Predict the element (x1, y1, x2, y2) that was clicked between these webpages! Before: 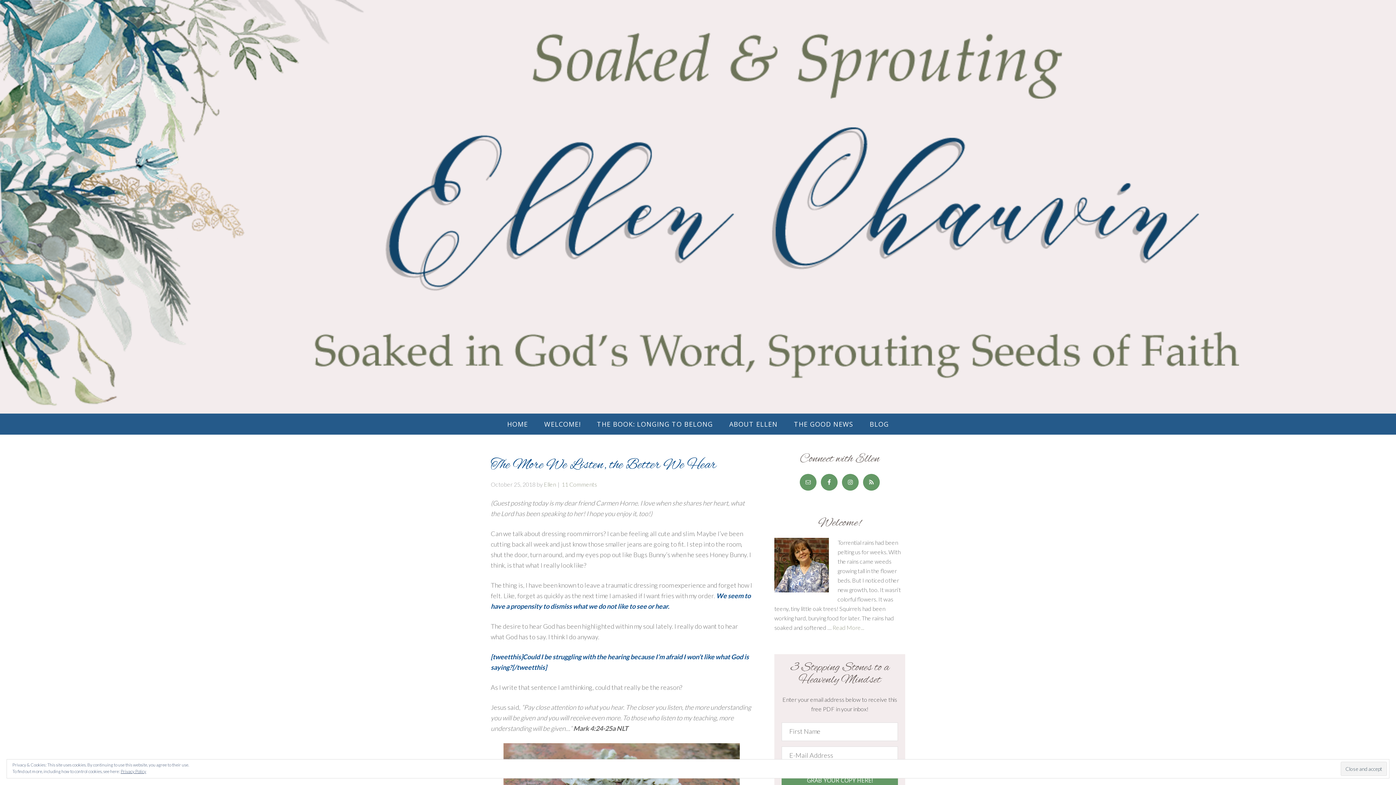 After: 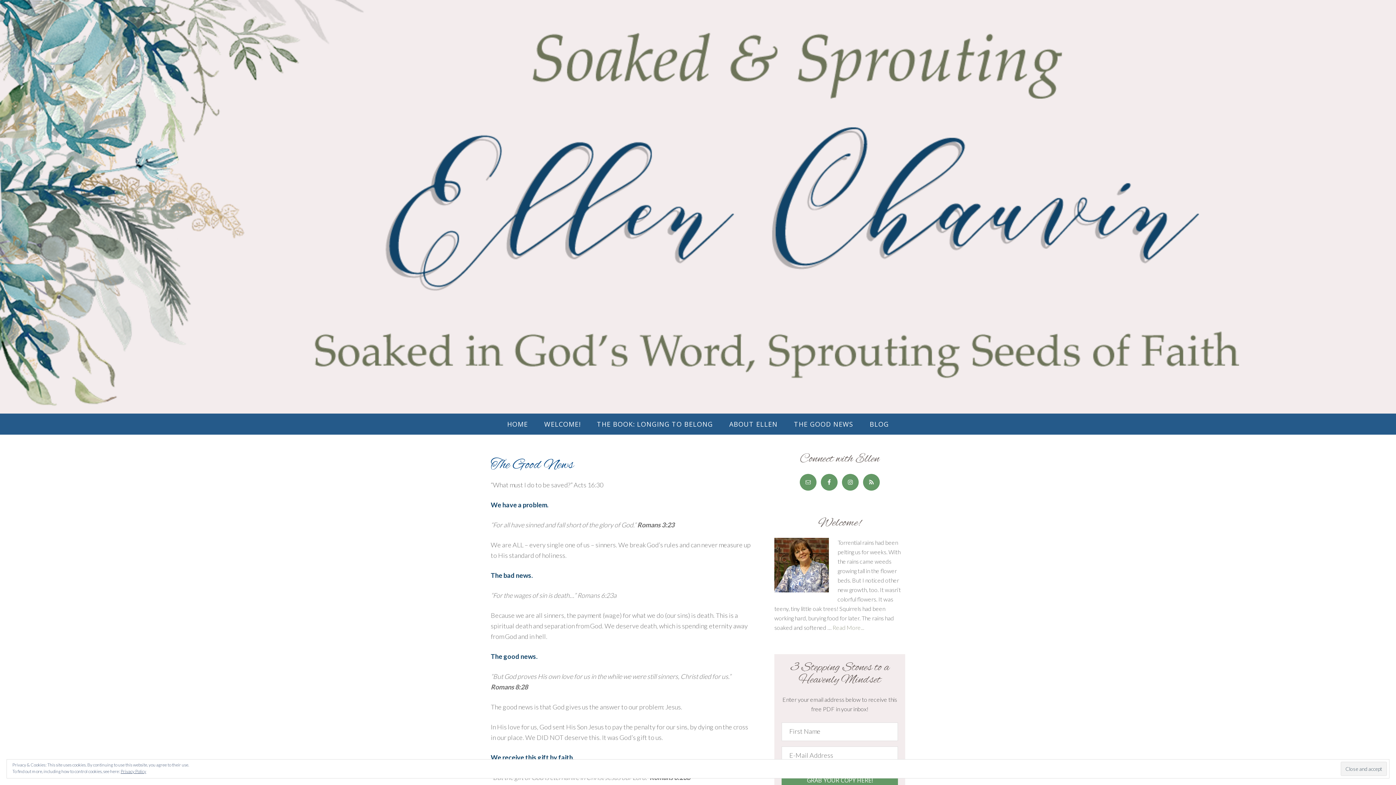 Action: label: THE GOOD NEWS bbox: (786, 413, 860, 434)